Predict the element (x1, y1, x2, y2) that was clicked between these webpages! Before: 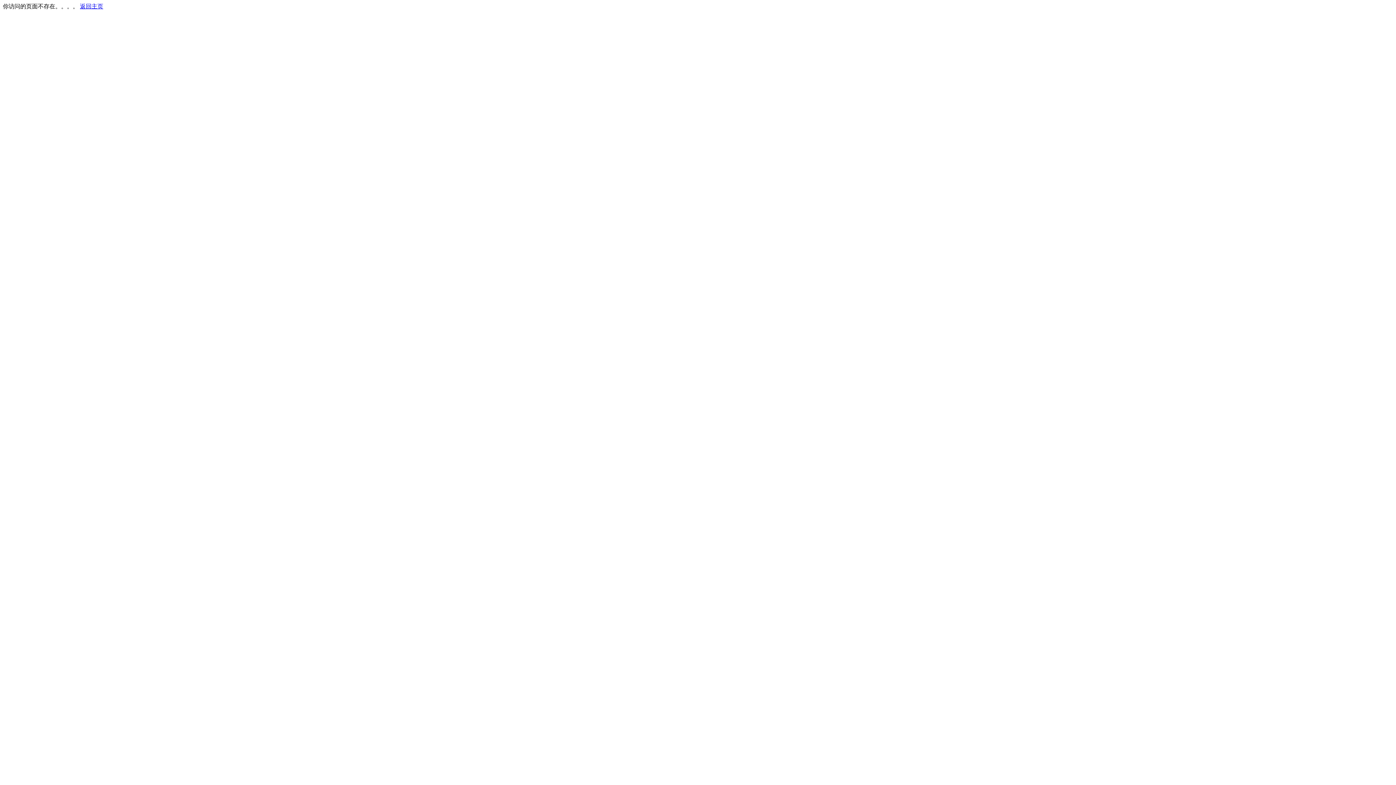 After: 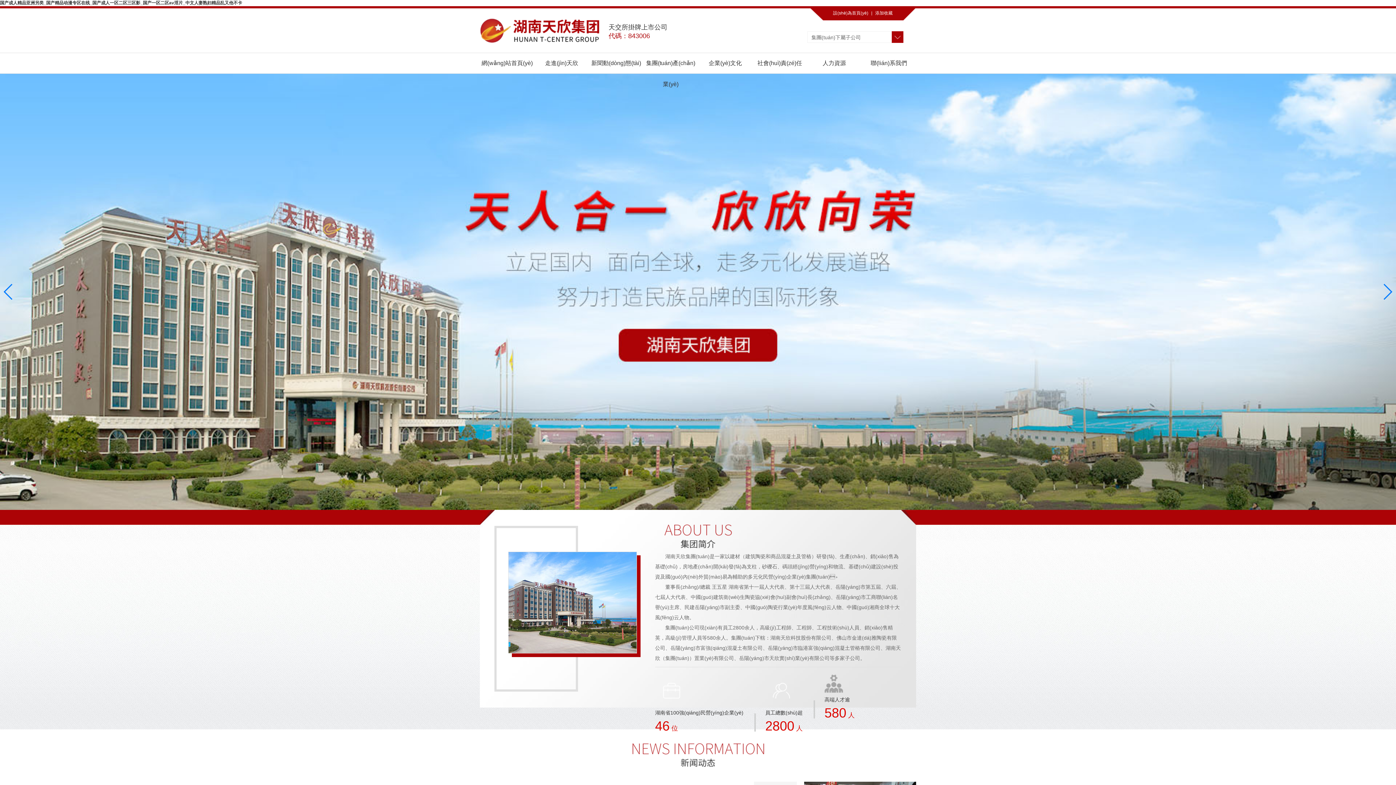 Action: label: 返回主页 bbox: (80, 3, 103, 9)